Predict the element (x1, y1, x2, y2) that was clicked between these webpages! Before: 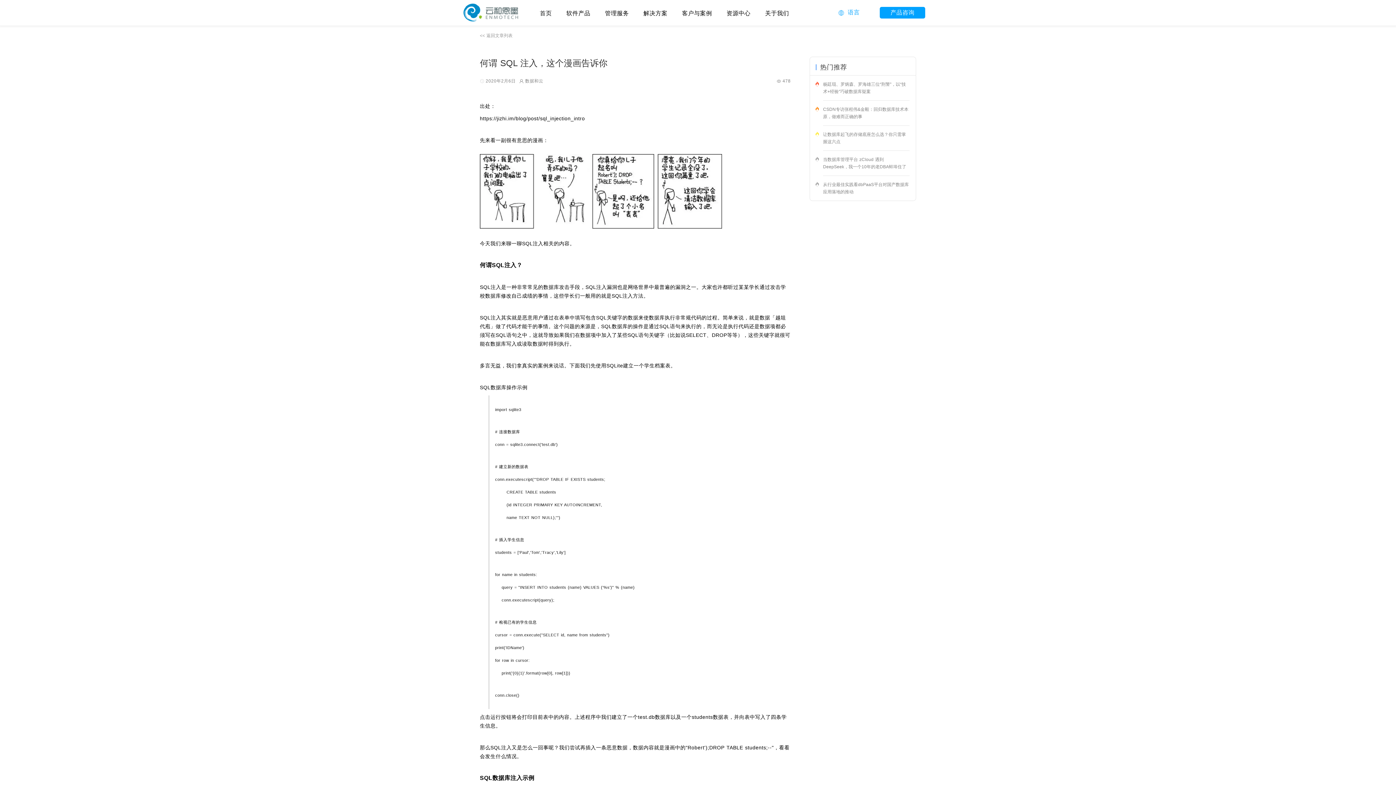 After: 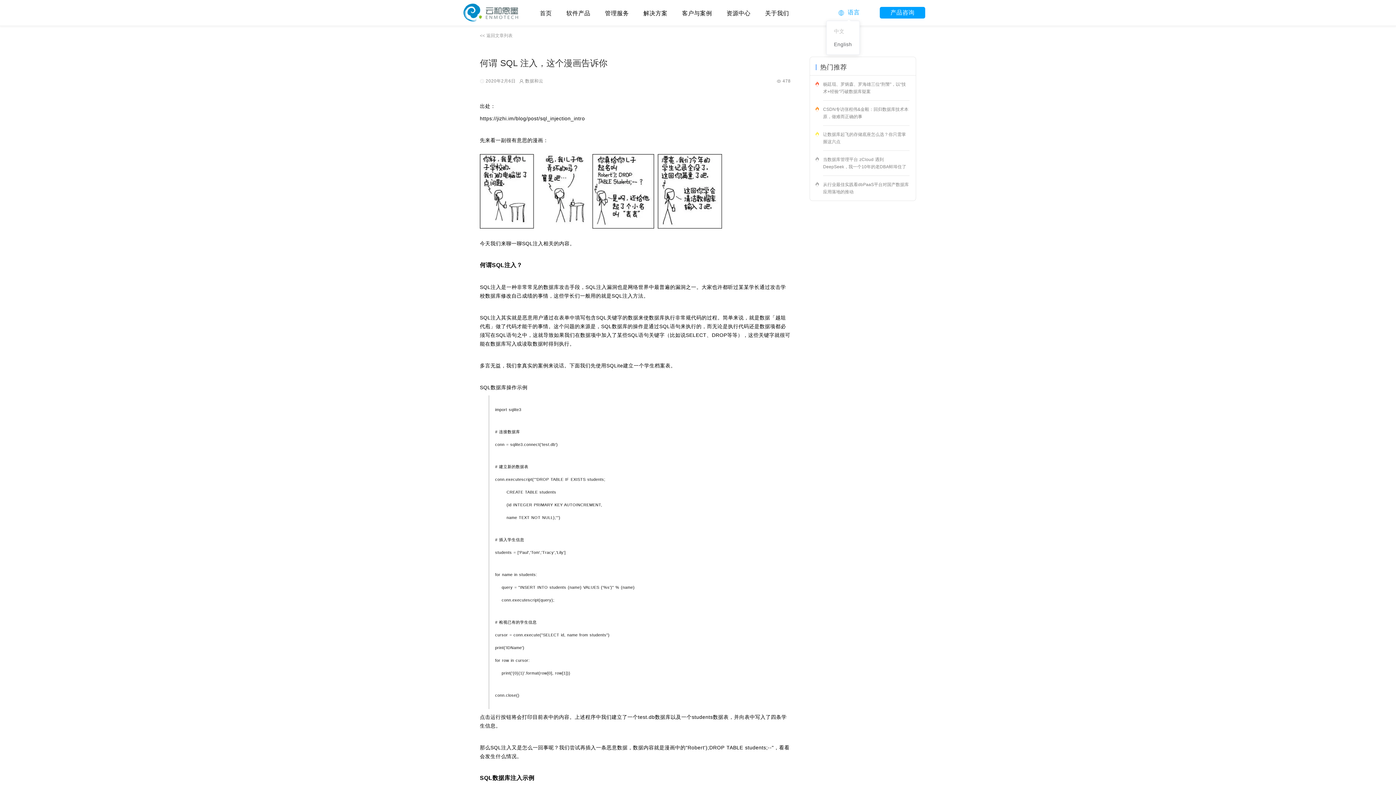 Action: label: 语言 bbox: (838, 8, 860, 16)